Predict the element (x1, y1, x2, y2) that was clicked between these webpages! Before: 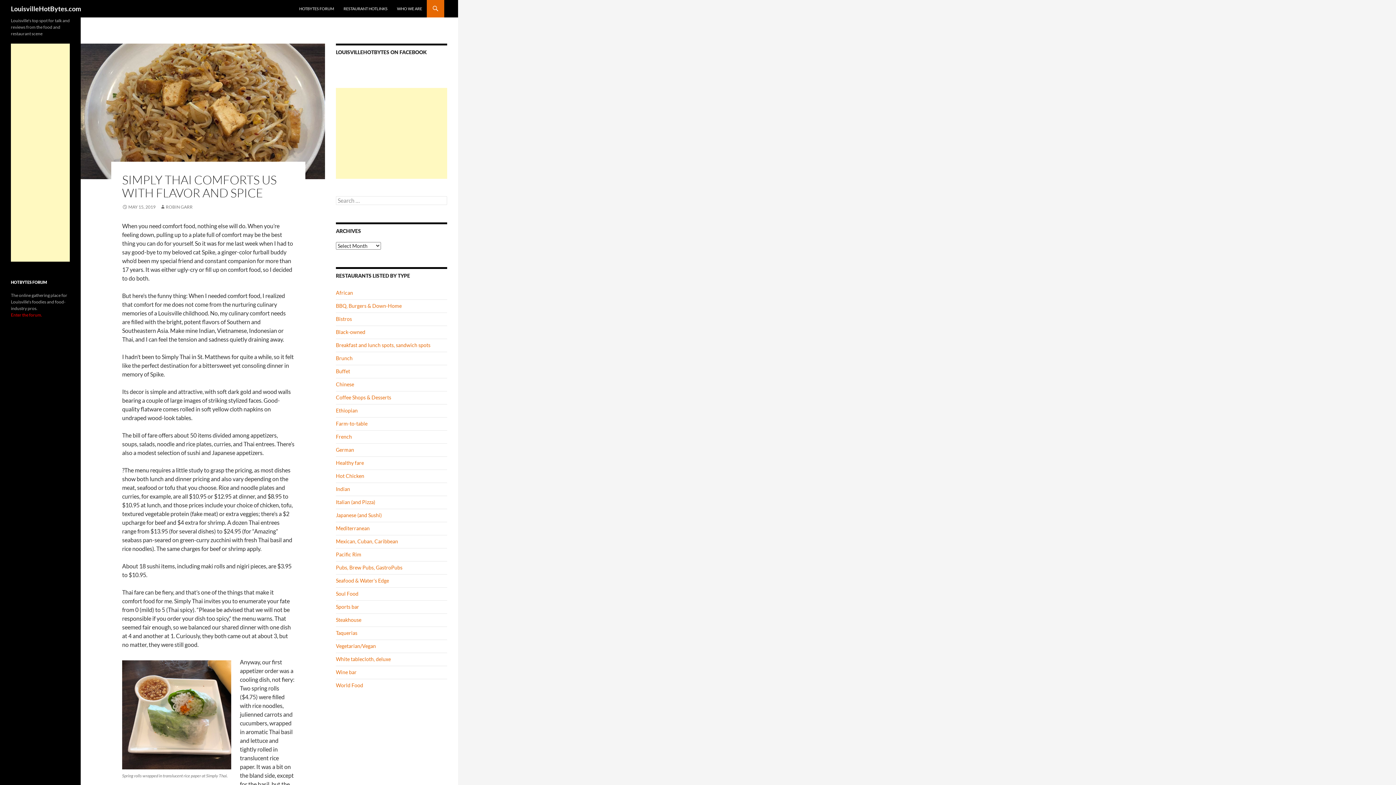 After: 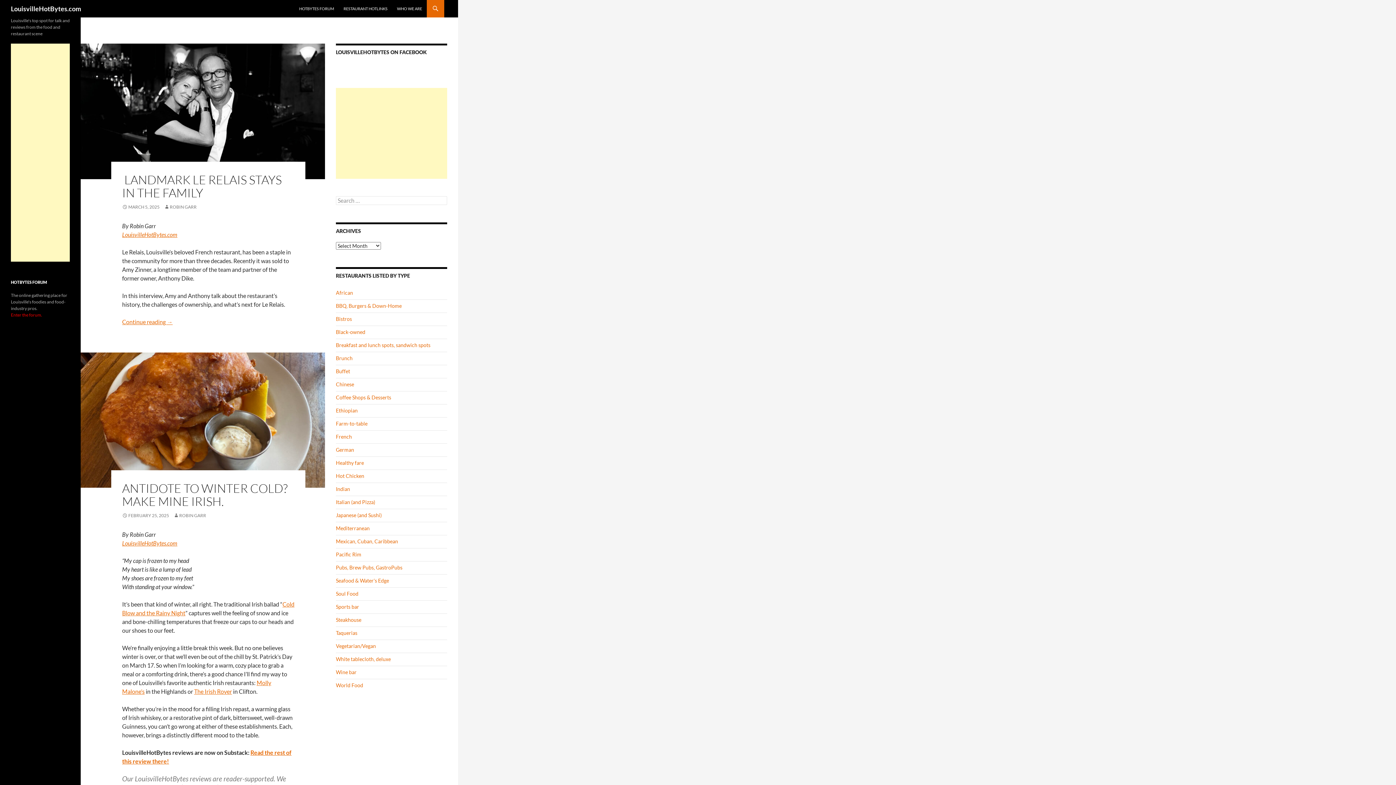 Action: bbox: (10, 0, 81, 17) label: LouisvilleHotBytes.com